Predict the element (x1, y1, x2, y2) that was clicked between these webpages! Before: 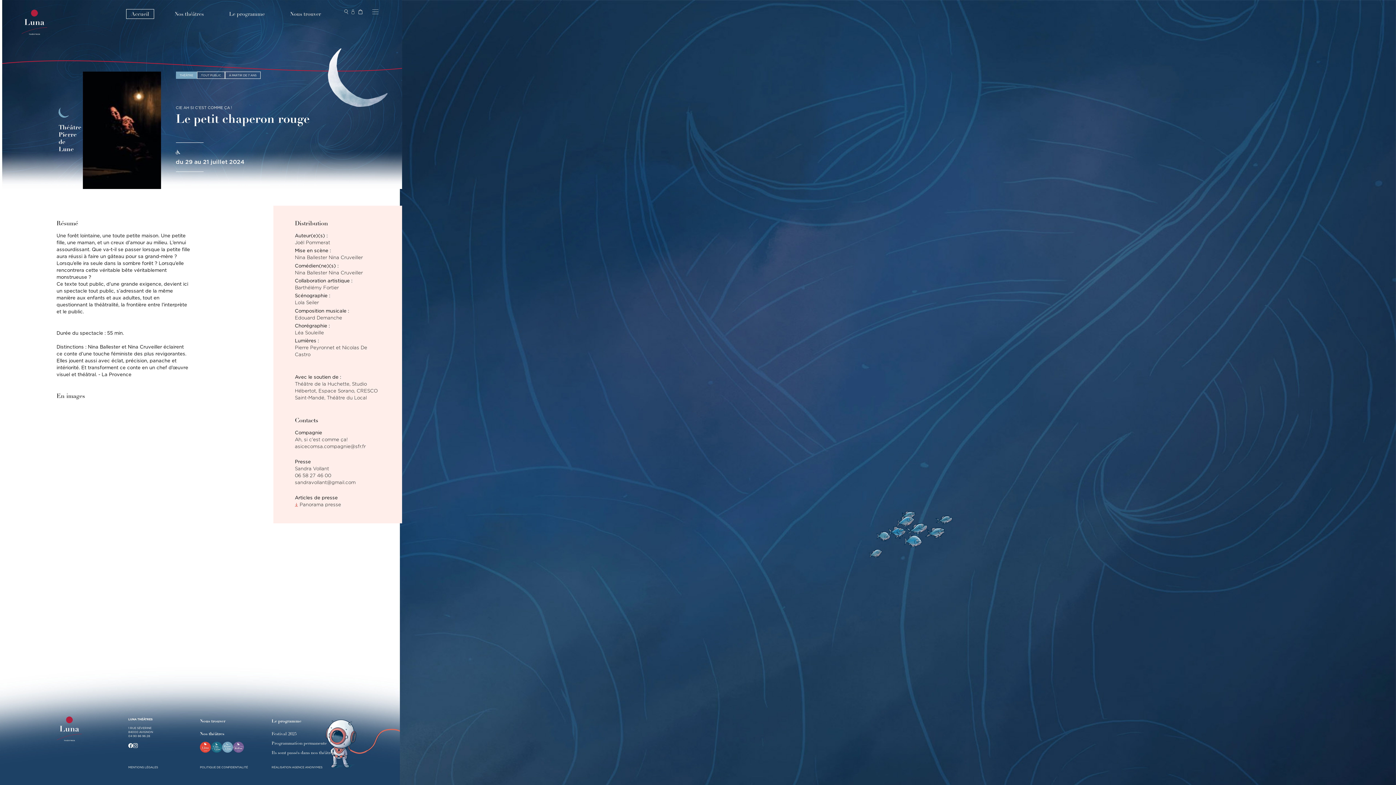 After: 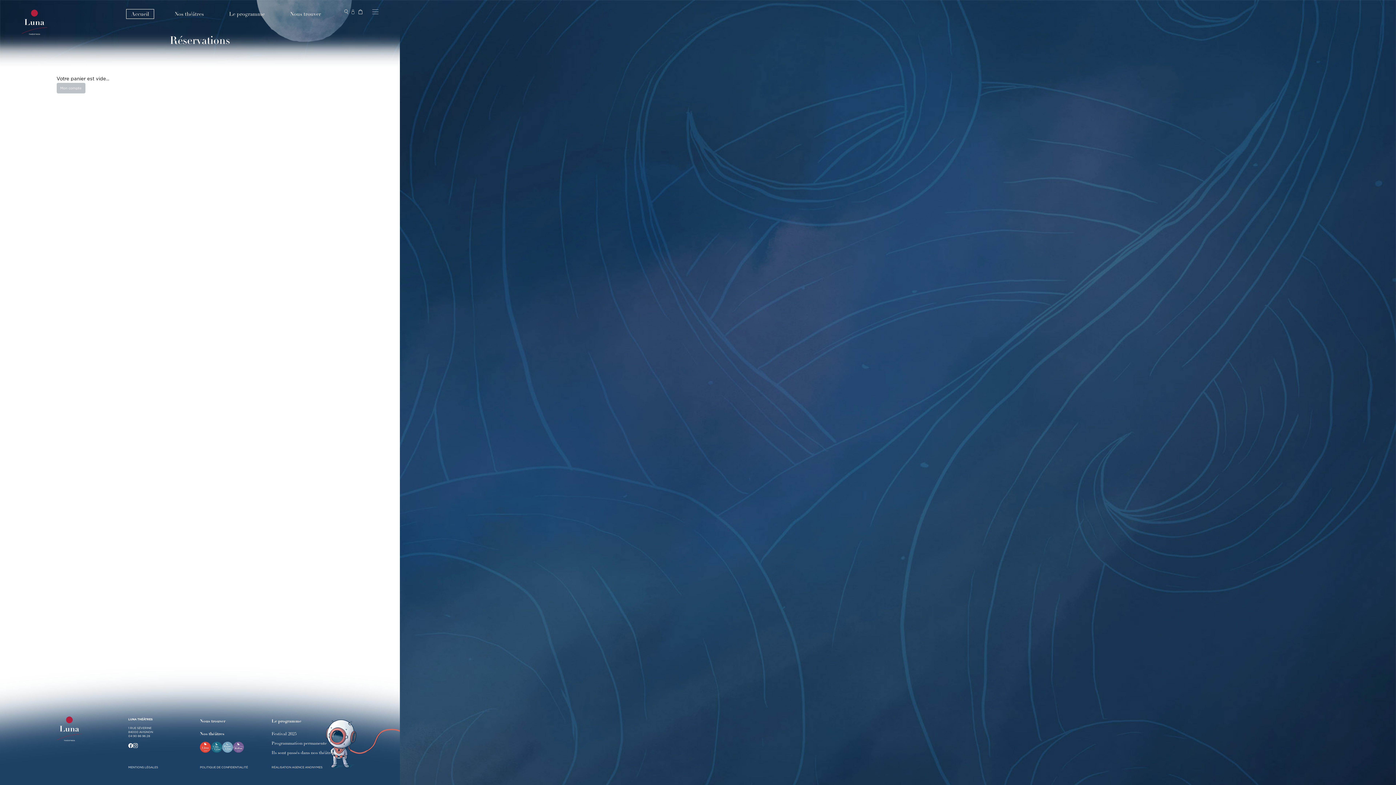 Action: bbox: (358, 9, 362, 14) label: Mon panier
0